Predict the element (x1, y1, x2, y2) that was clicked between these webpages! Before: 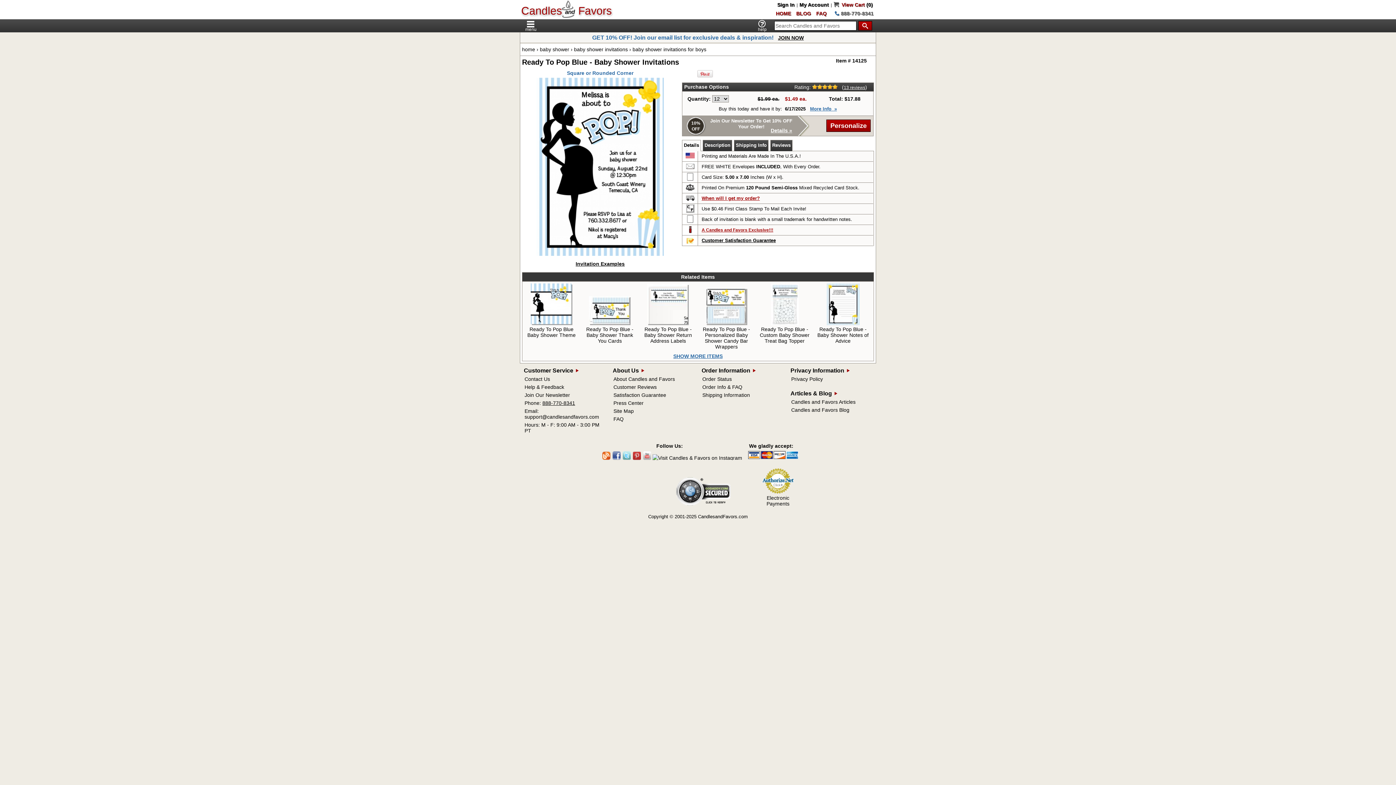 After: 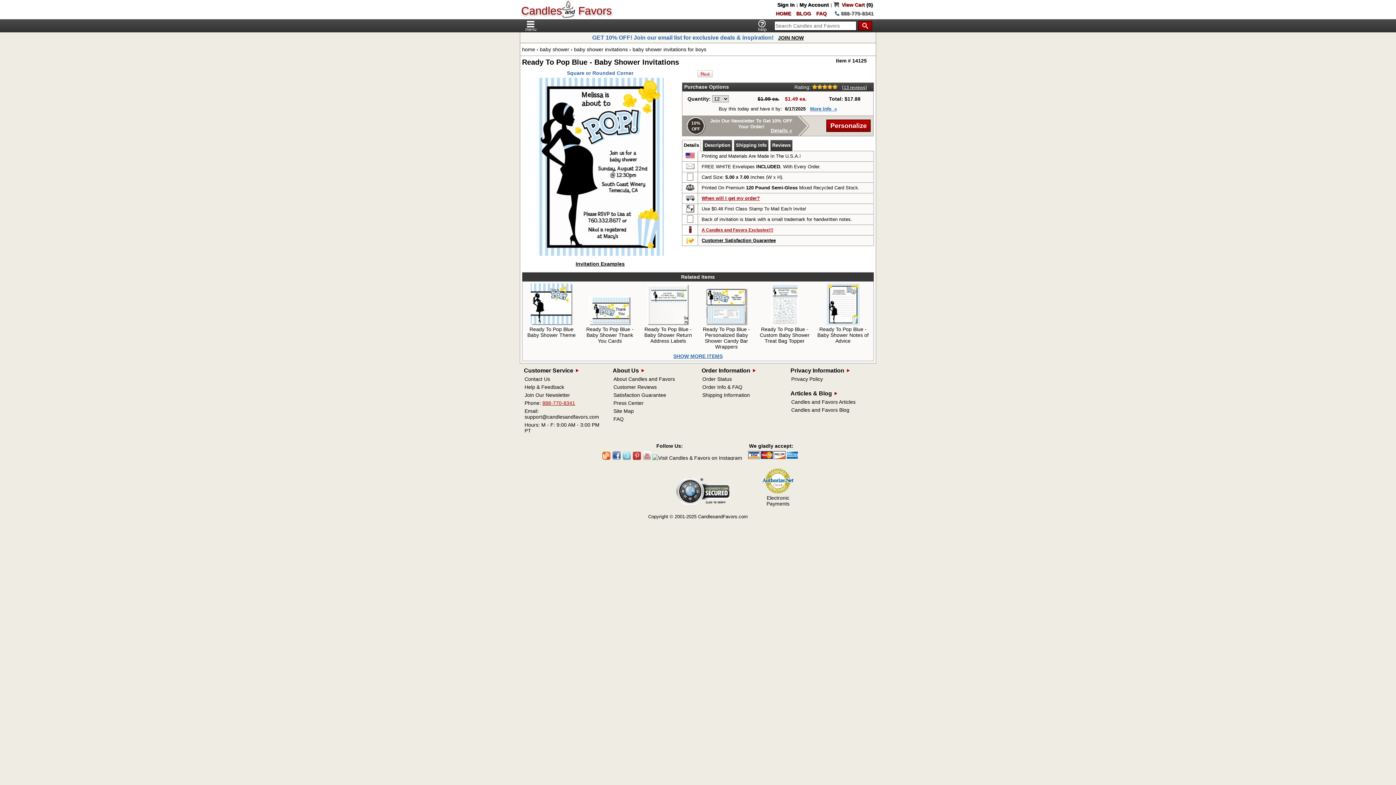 Action: bbox: (542, 400, 575, 406) label: 888-770-8341